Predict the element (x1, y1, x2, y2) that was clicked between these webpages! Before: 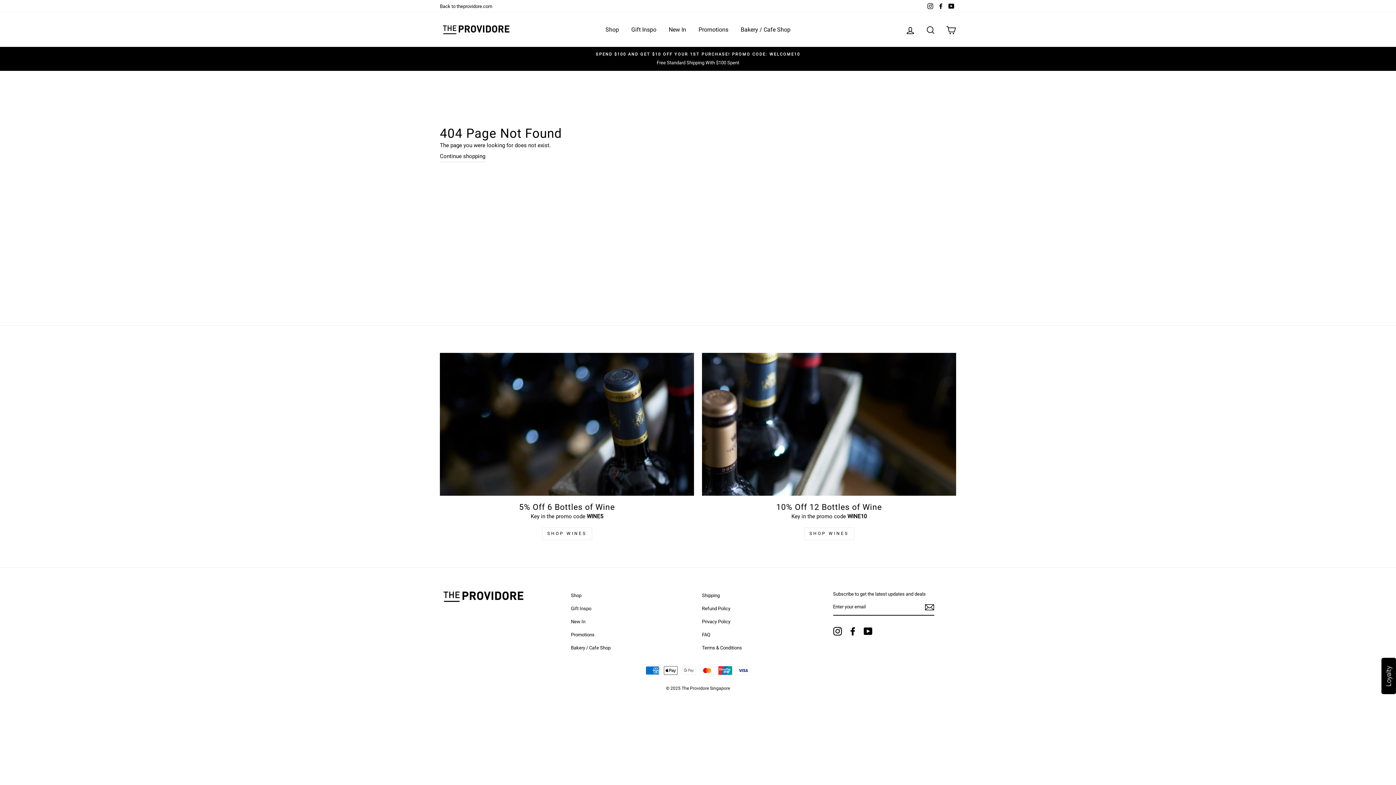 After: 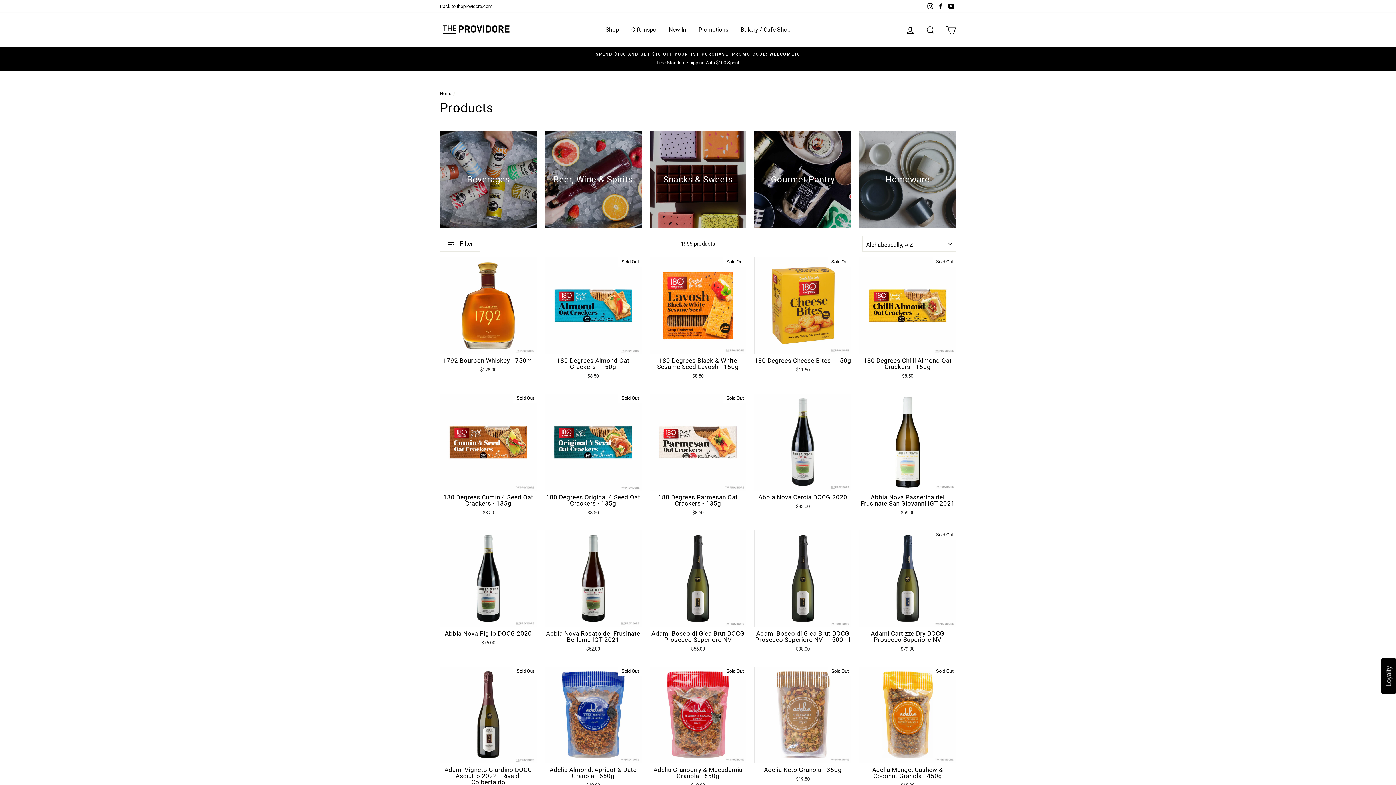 Action: label: Shop bbox: (600, 21, 624, 38)